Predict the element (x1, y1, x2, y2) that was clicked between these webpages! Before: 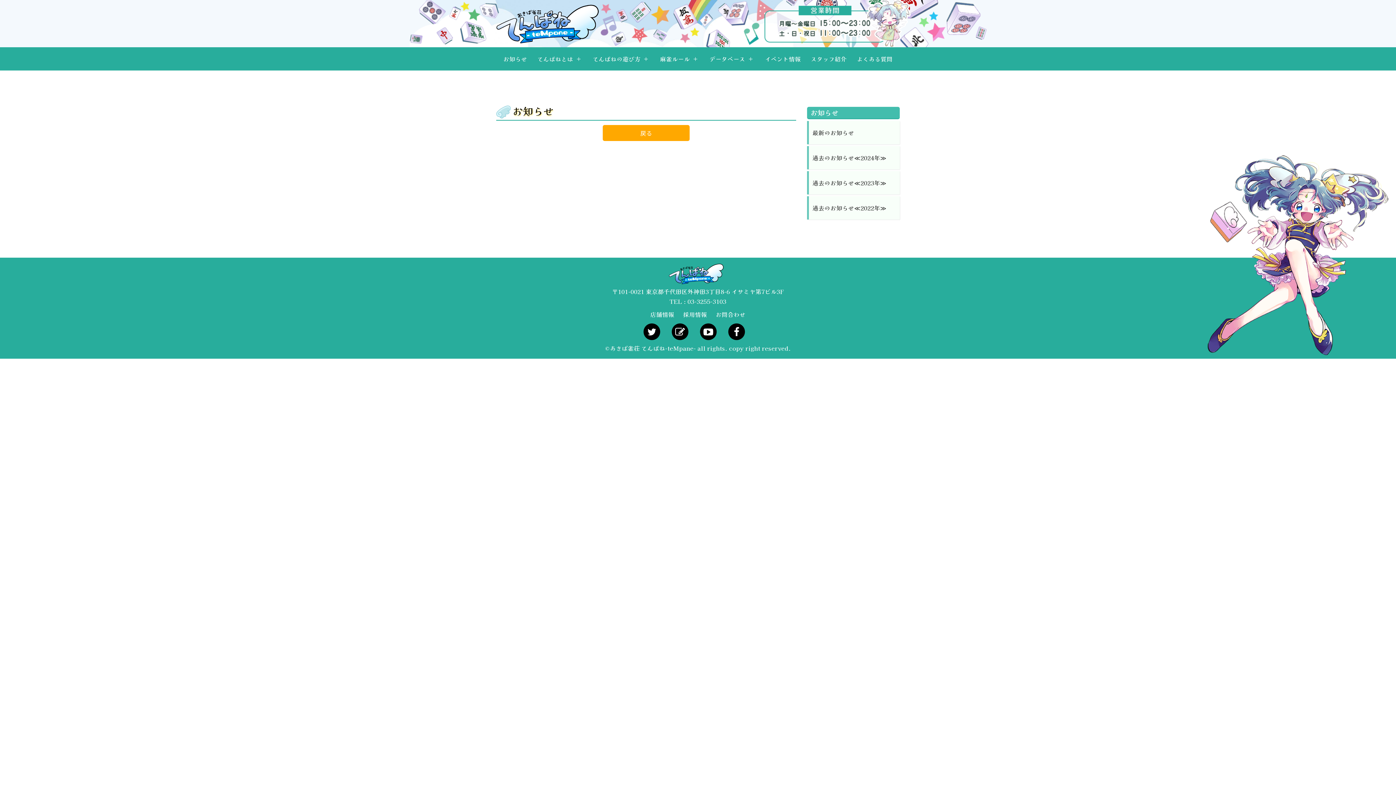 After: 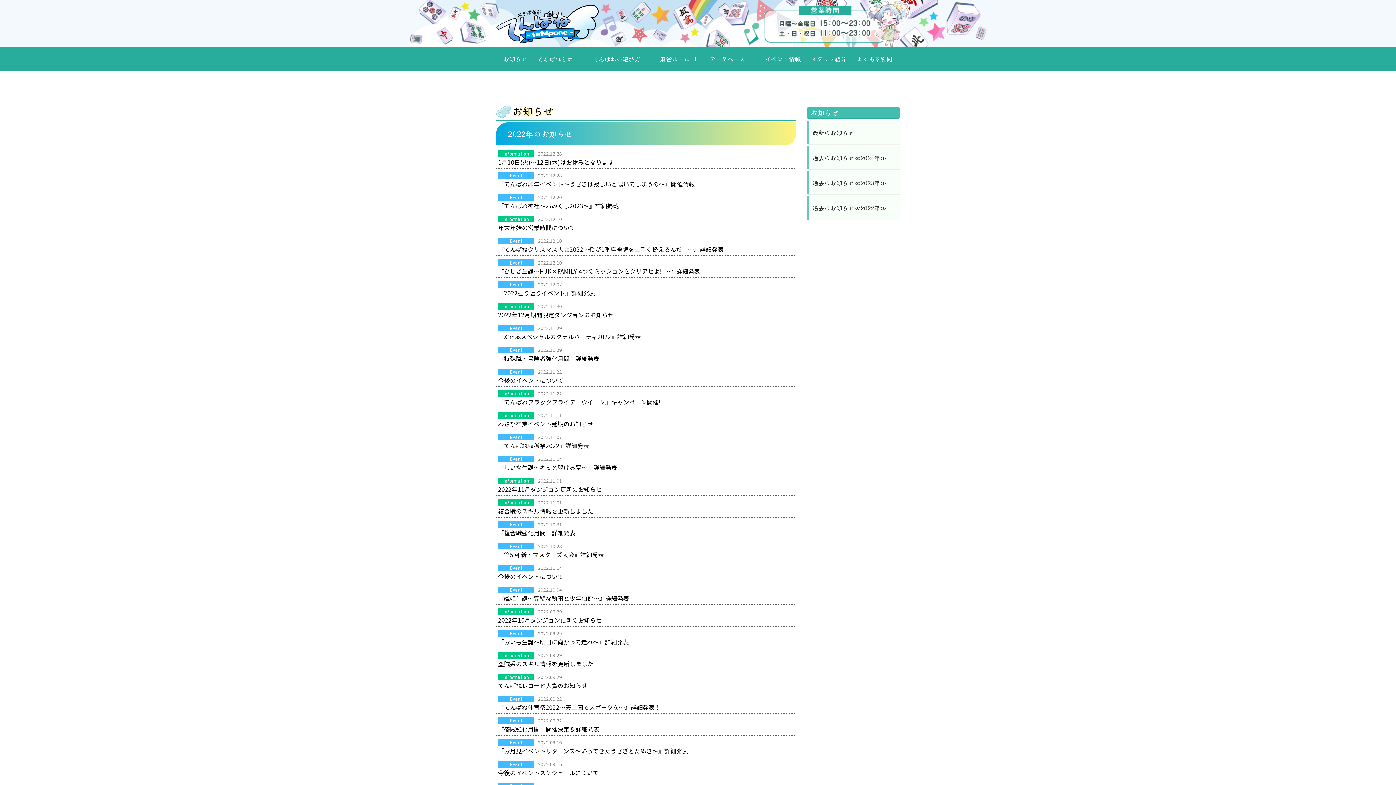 Action: label: 過去のお知らせ≪2022年≫ bbox: (809, 196, 900, 219)